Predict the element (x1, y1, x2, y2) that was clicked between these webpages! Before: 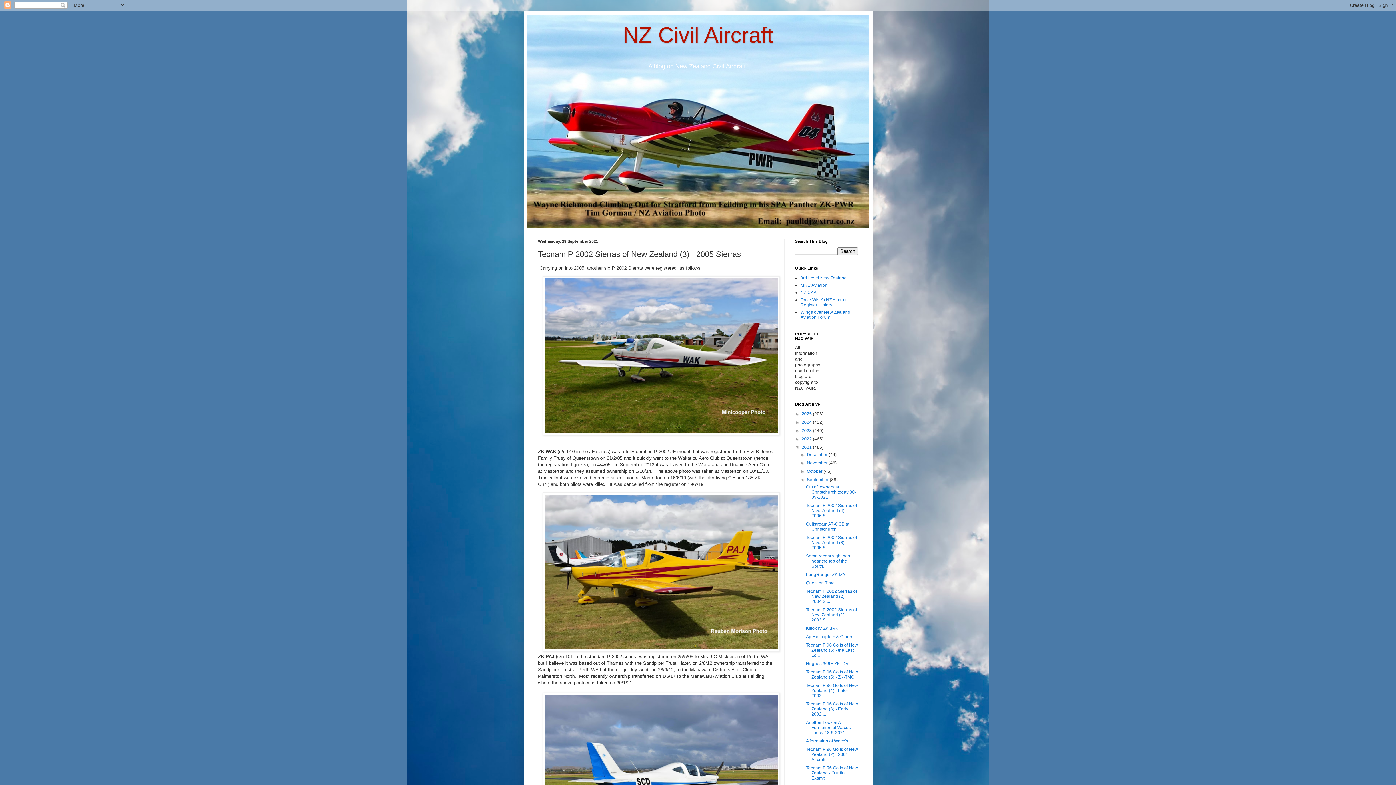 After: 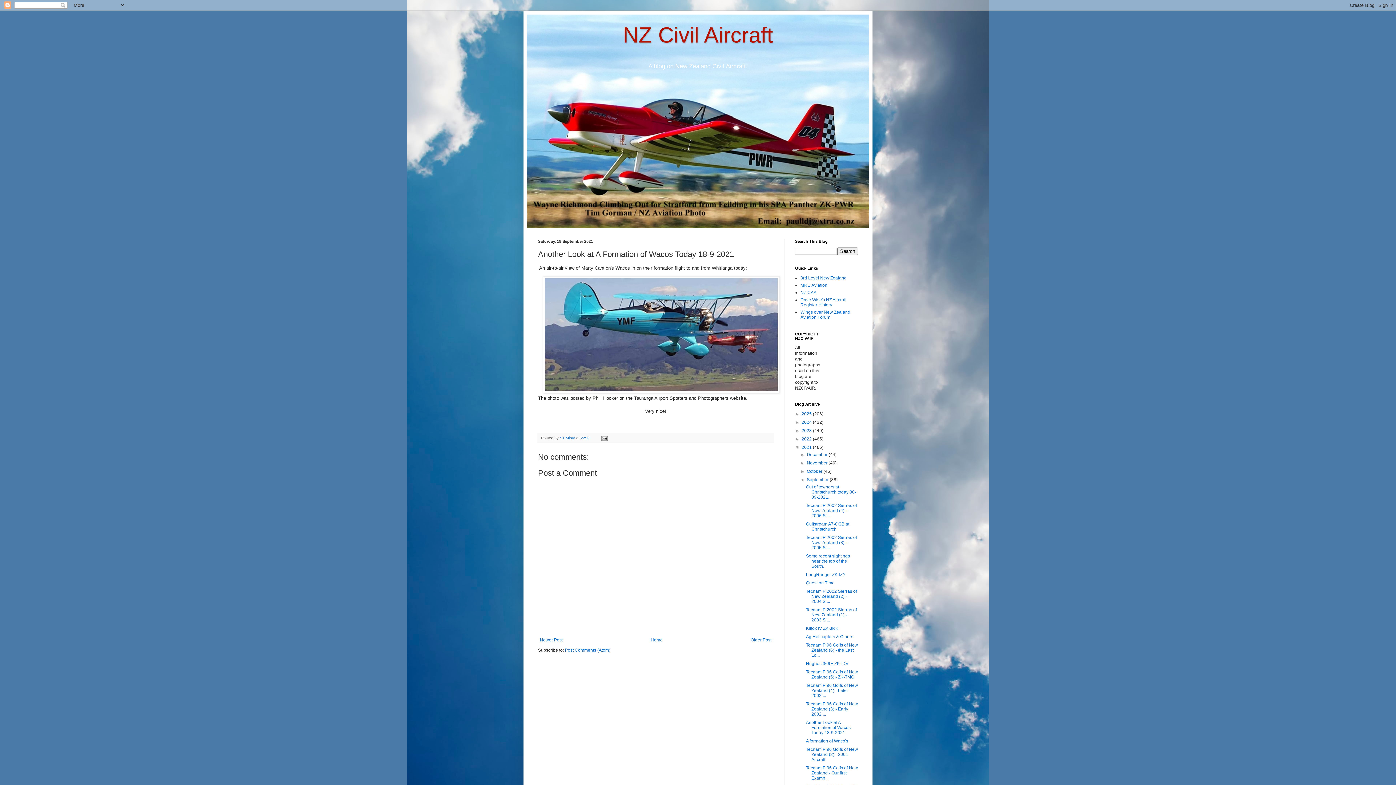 Action: bbox: (806, 720, 850, 735) label: Another Look at A Formation of Wacos Today 18-9-2021